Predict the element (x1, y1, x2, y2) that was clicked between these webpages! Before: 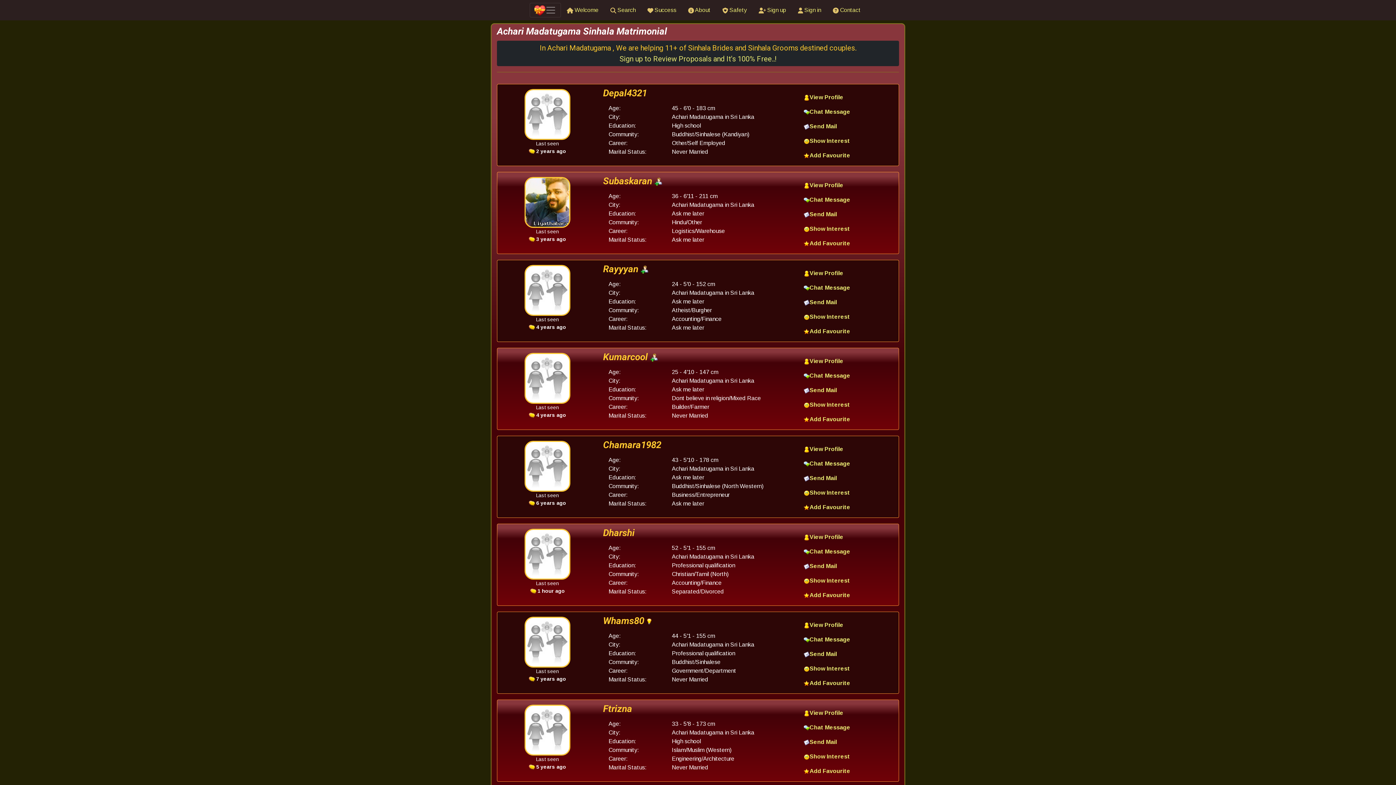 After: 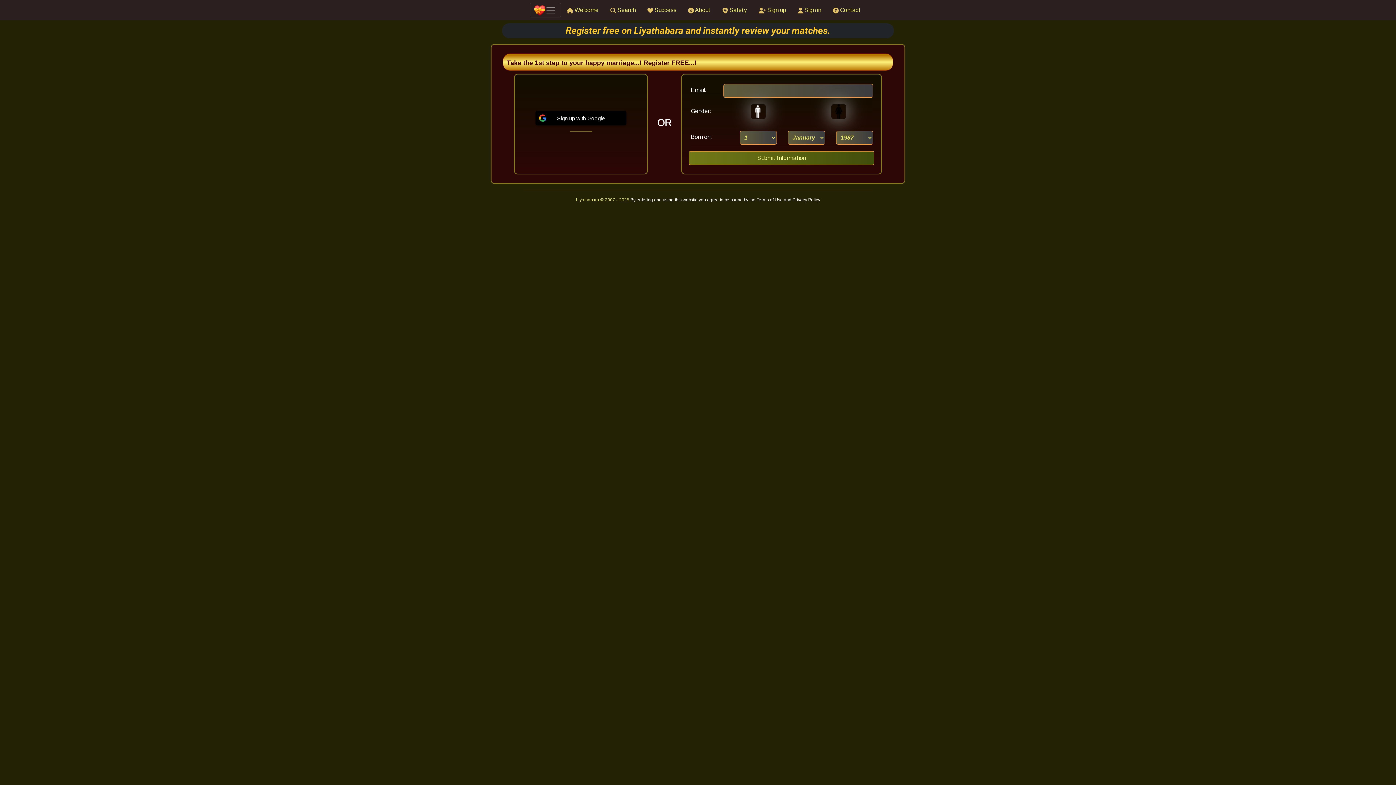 Action: label: Show Interest bbox: (804, 753, 850, 760)